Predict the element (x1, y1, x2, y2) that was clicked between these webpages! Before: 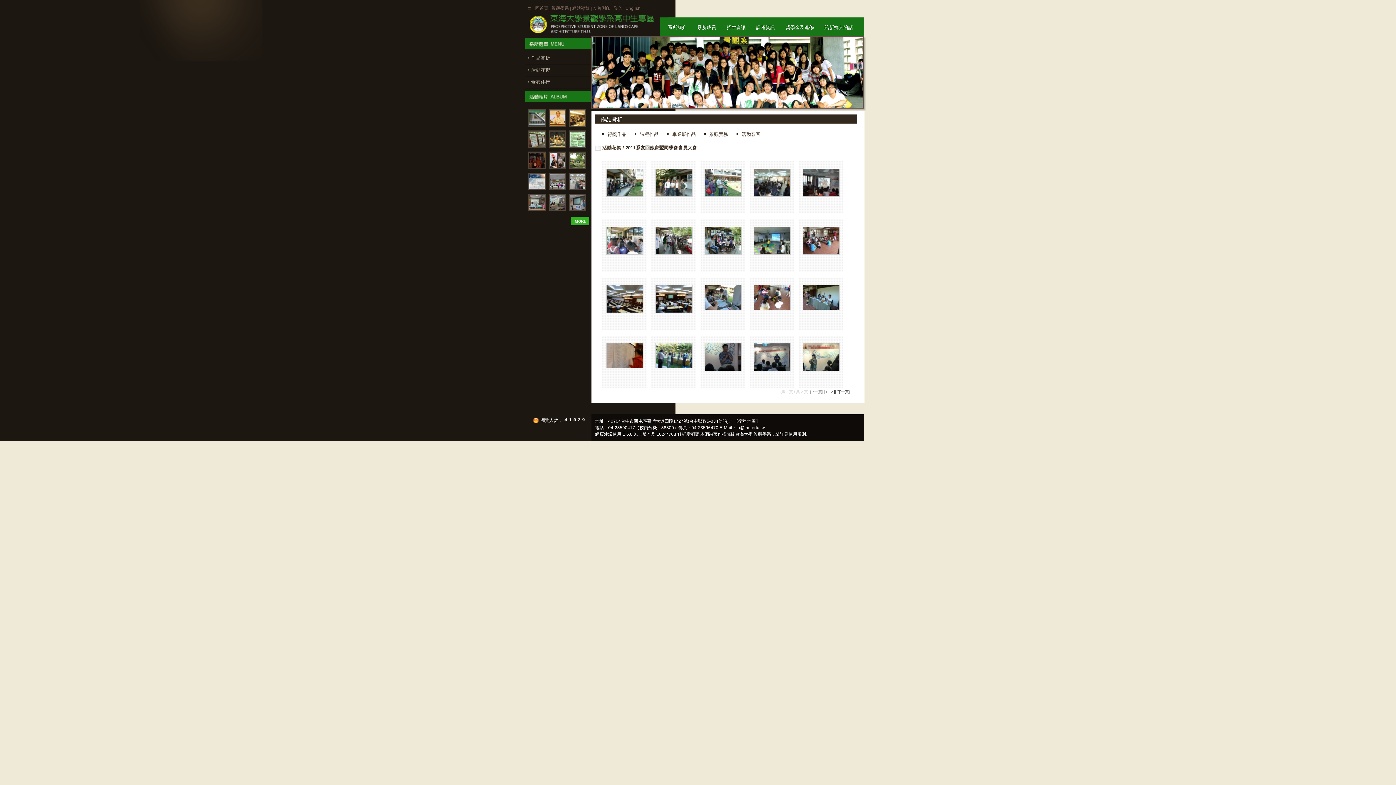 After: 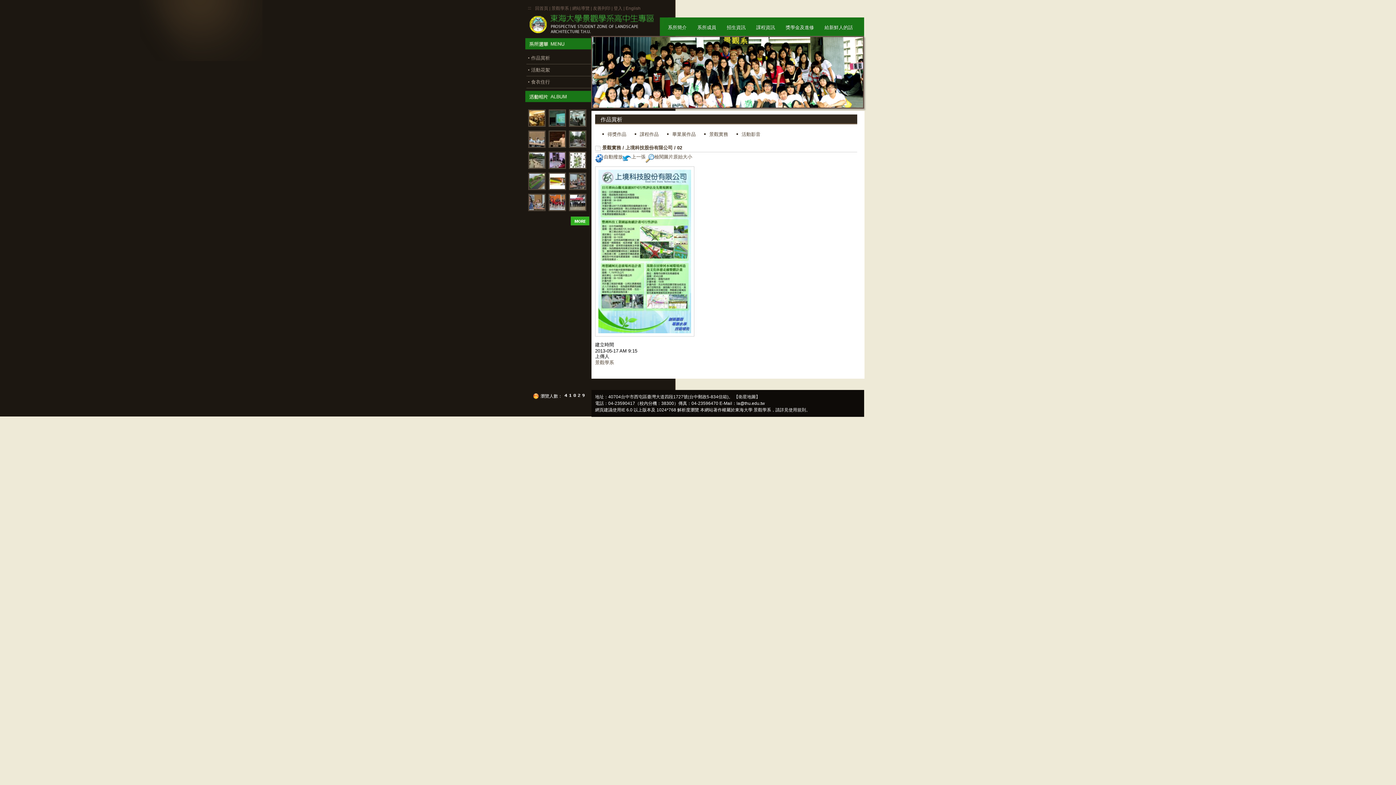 Action: bbox: (566, 147, 586, 152)